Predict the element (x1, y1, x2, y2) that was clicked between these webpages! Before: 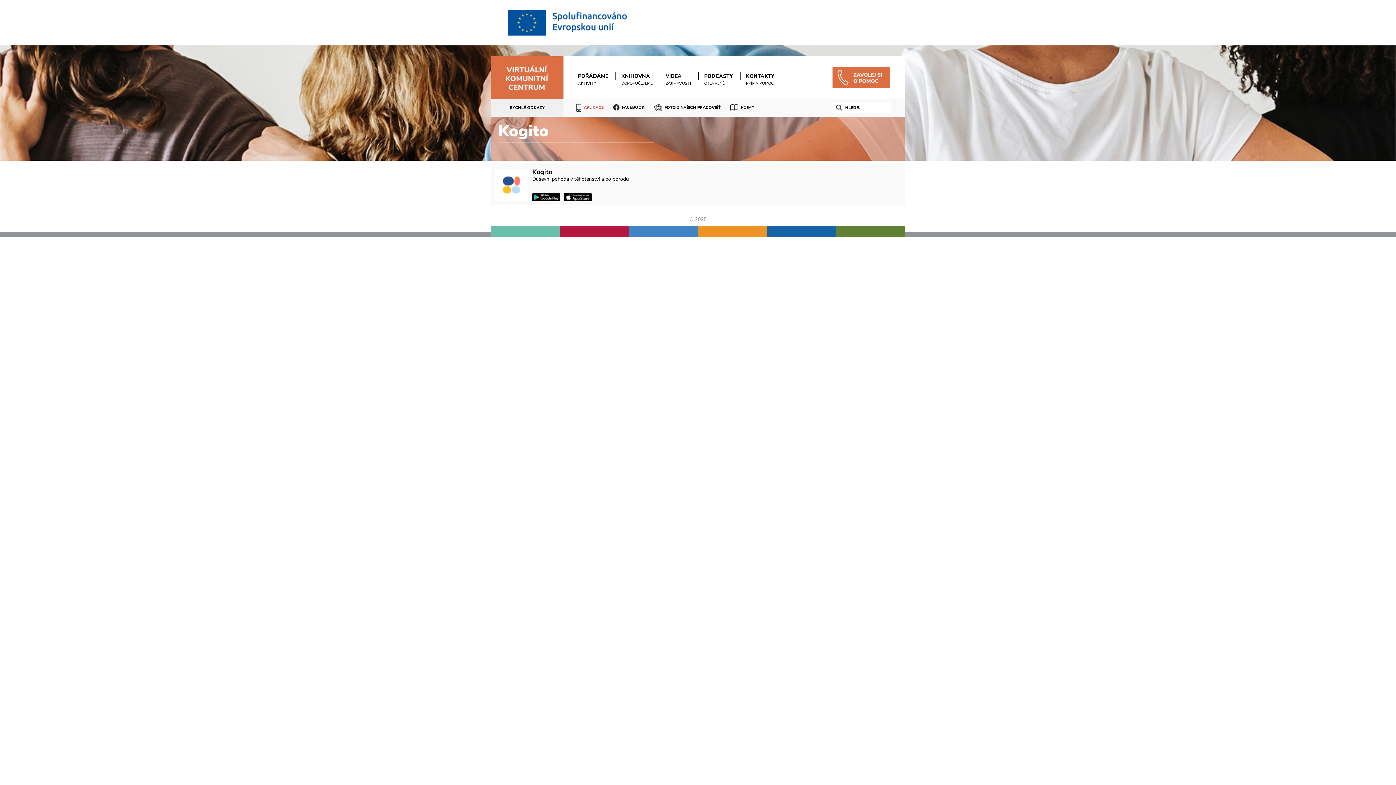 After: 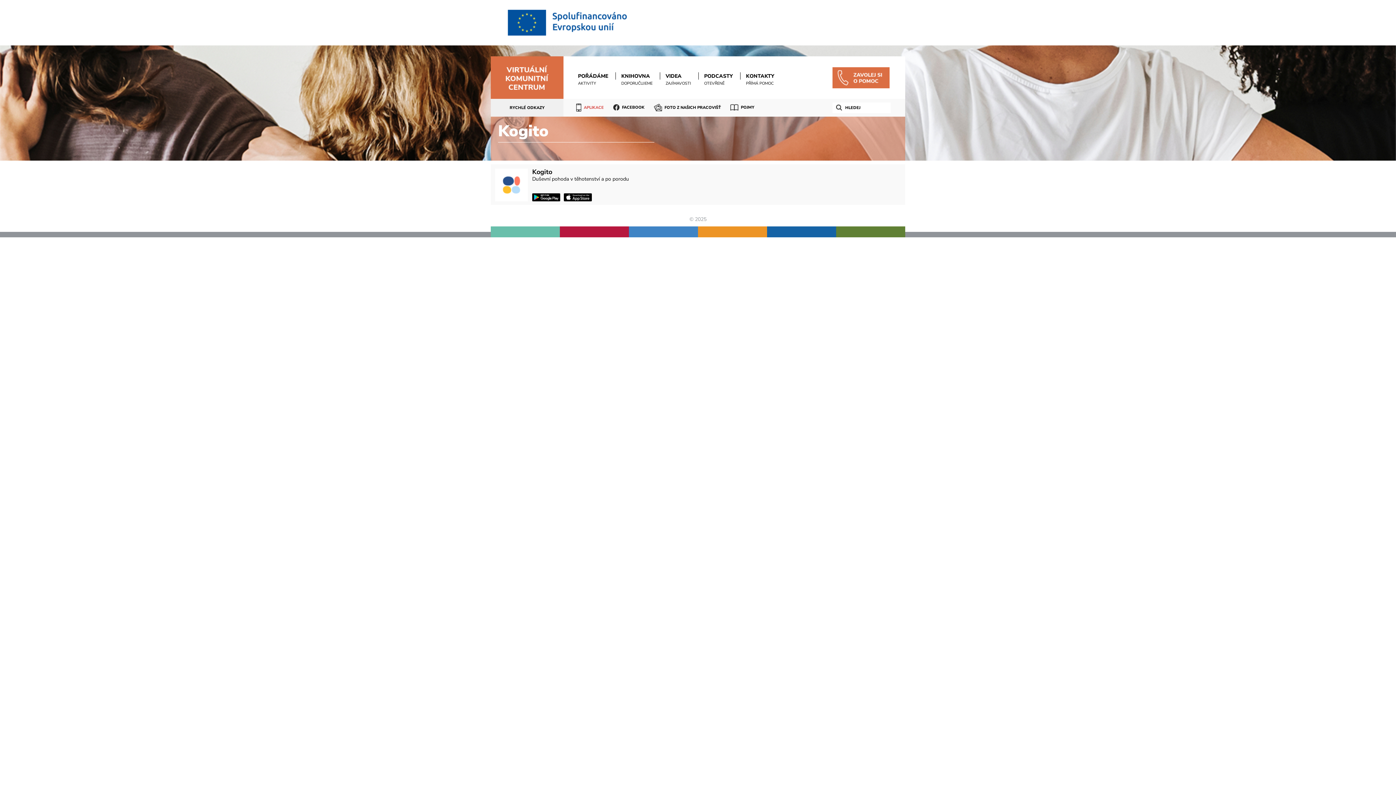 Action: bbox: (564, 193, 592, 201)